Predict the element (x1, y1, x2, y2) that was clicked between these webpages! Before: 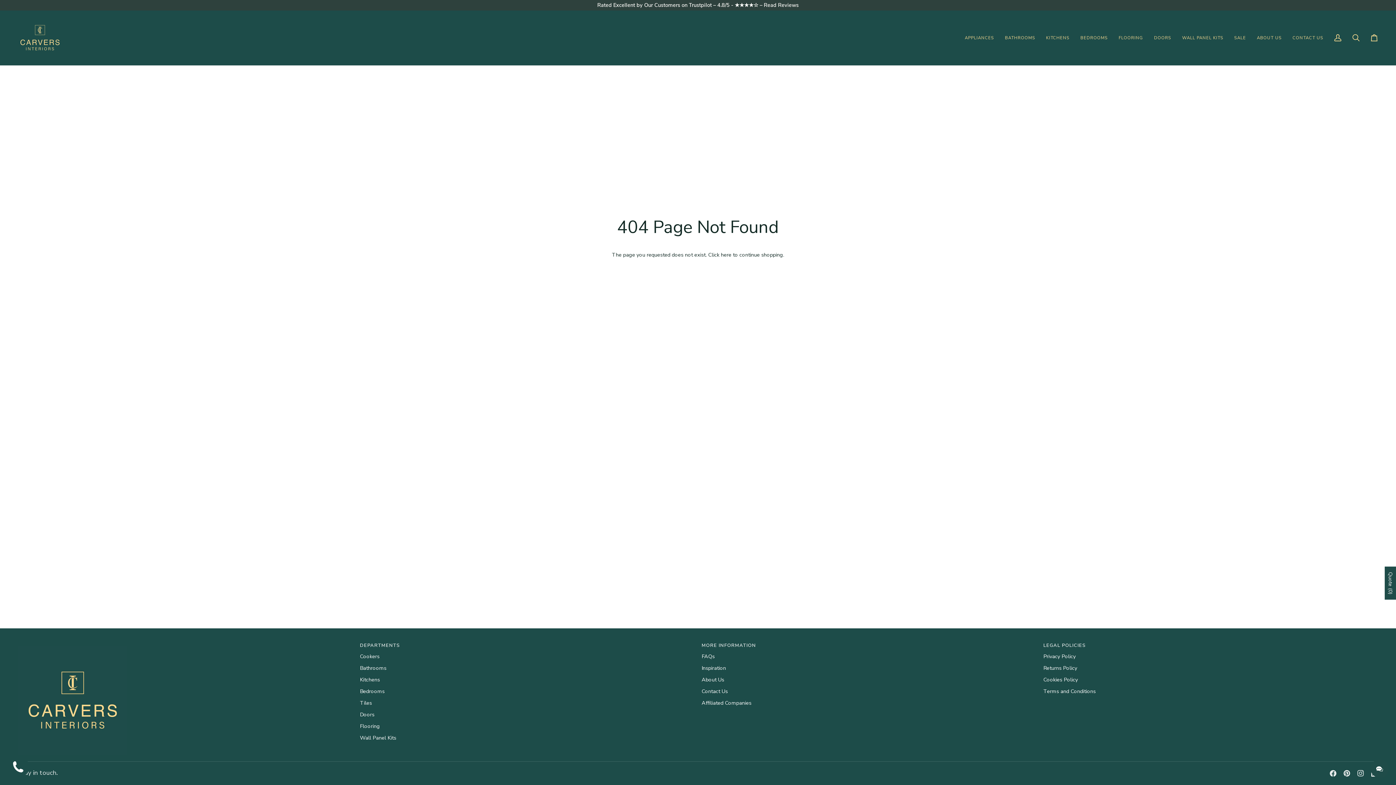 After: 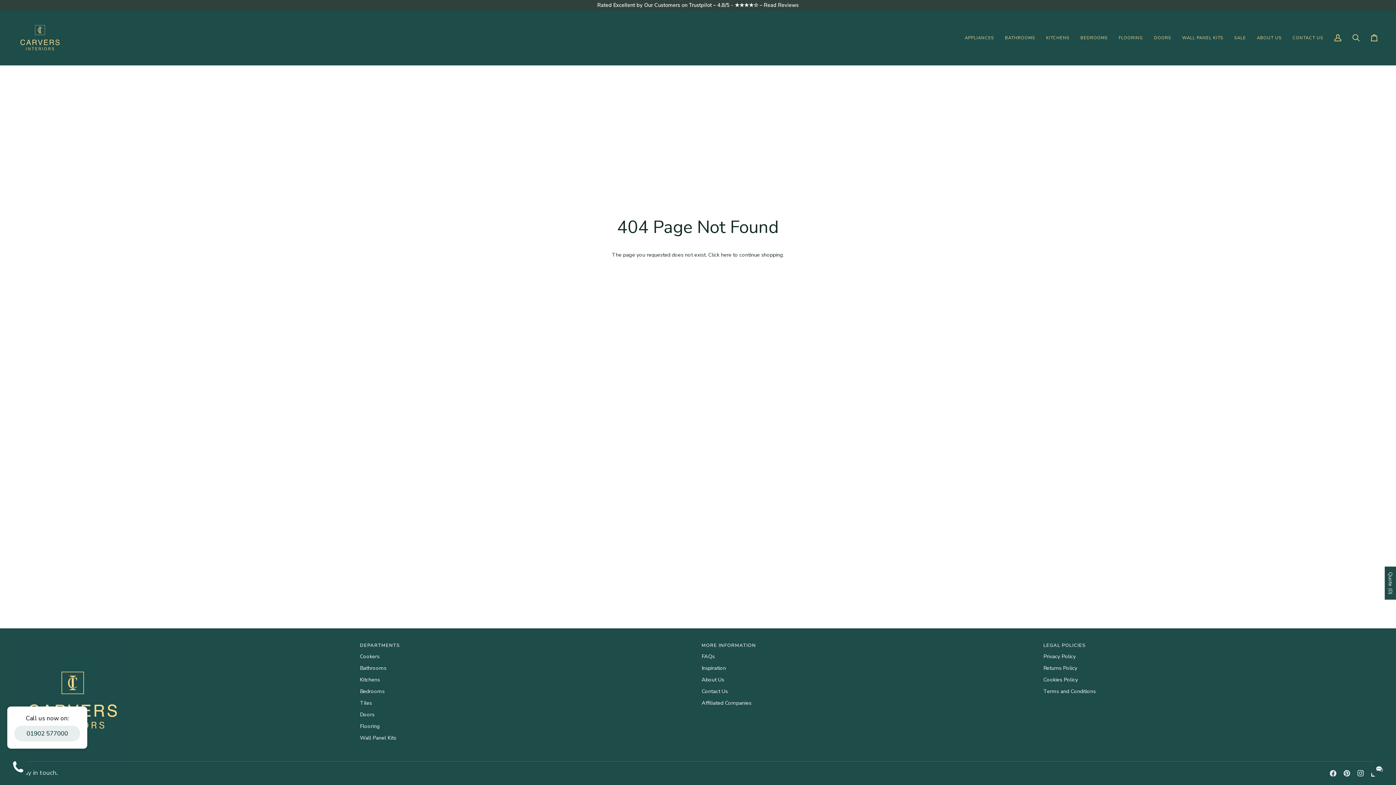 Action: bbox: (7, 756, 29, 778)